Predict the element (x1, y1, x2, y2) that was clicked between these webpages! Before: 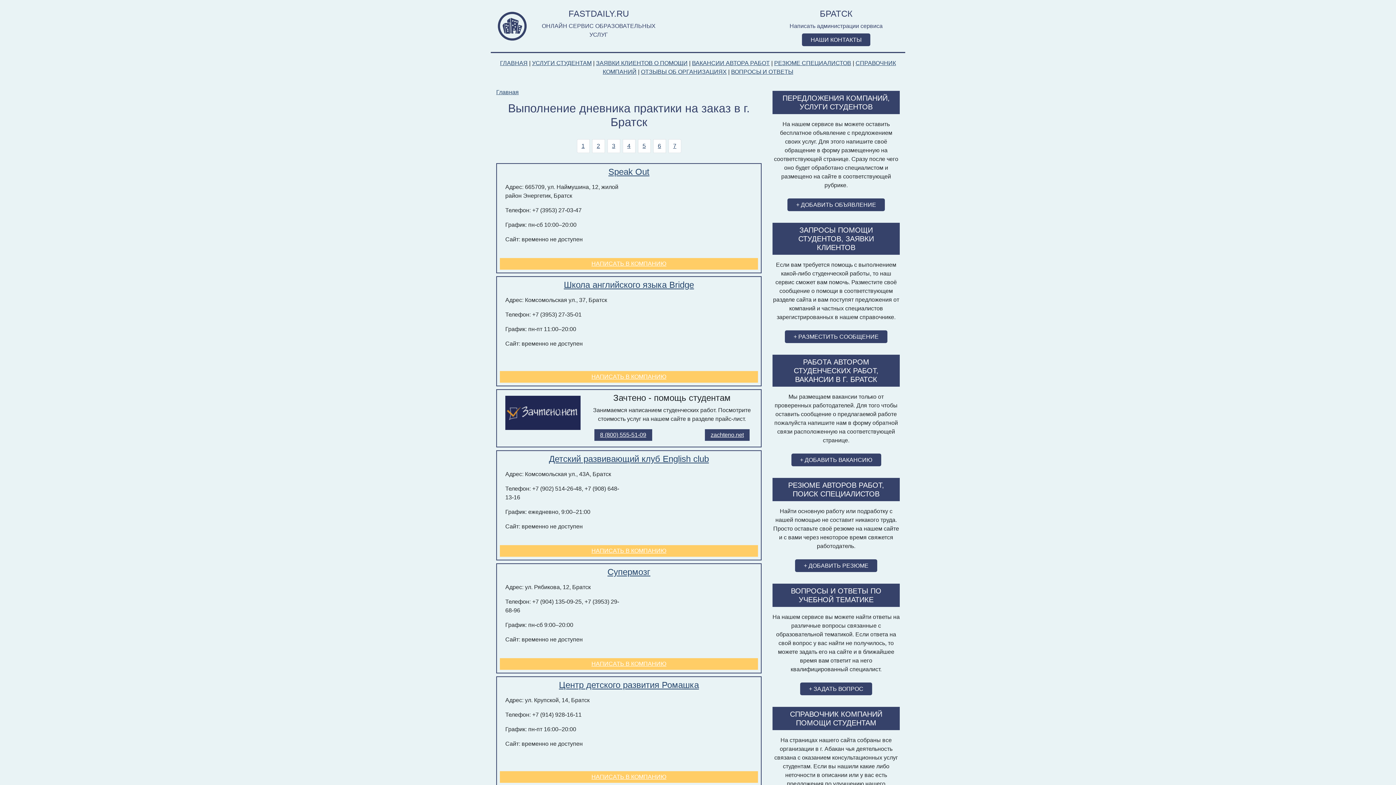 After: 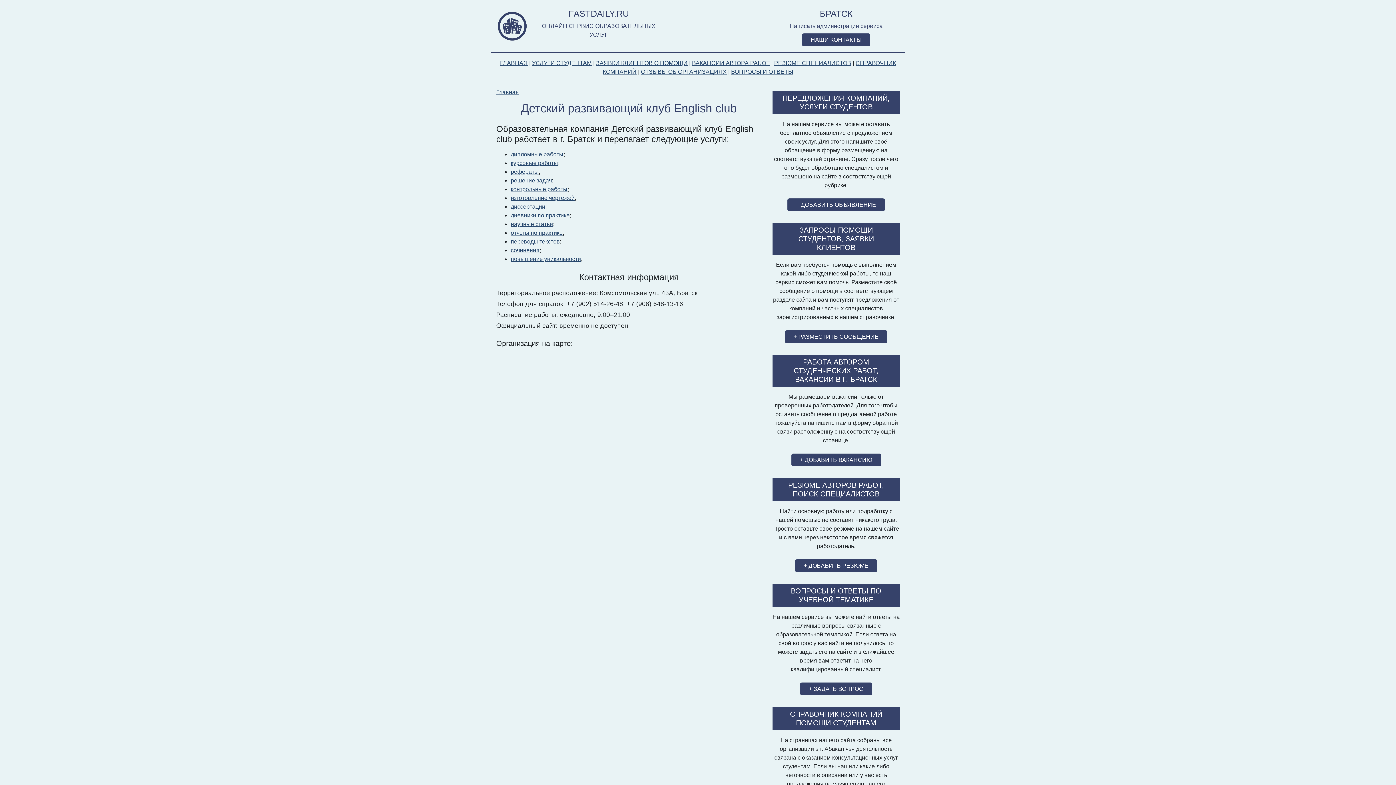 Action: label: Детский развивающий клуб English club bbox: (549, 454, 709, 464)